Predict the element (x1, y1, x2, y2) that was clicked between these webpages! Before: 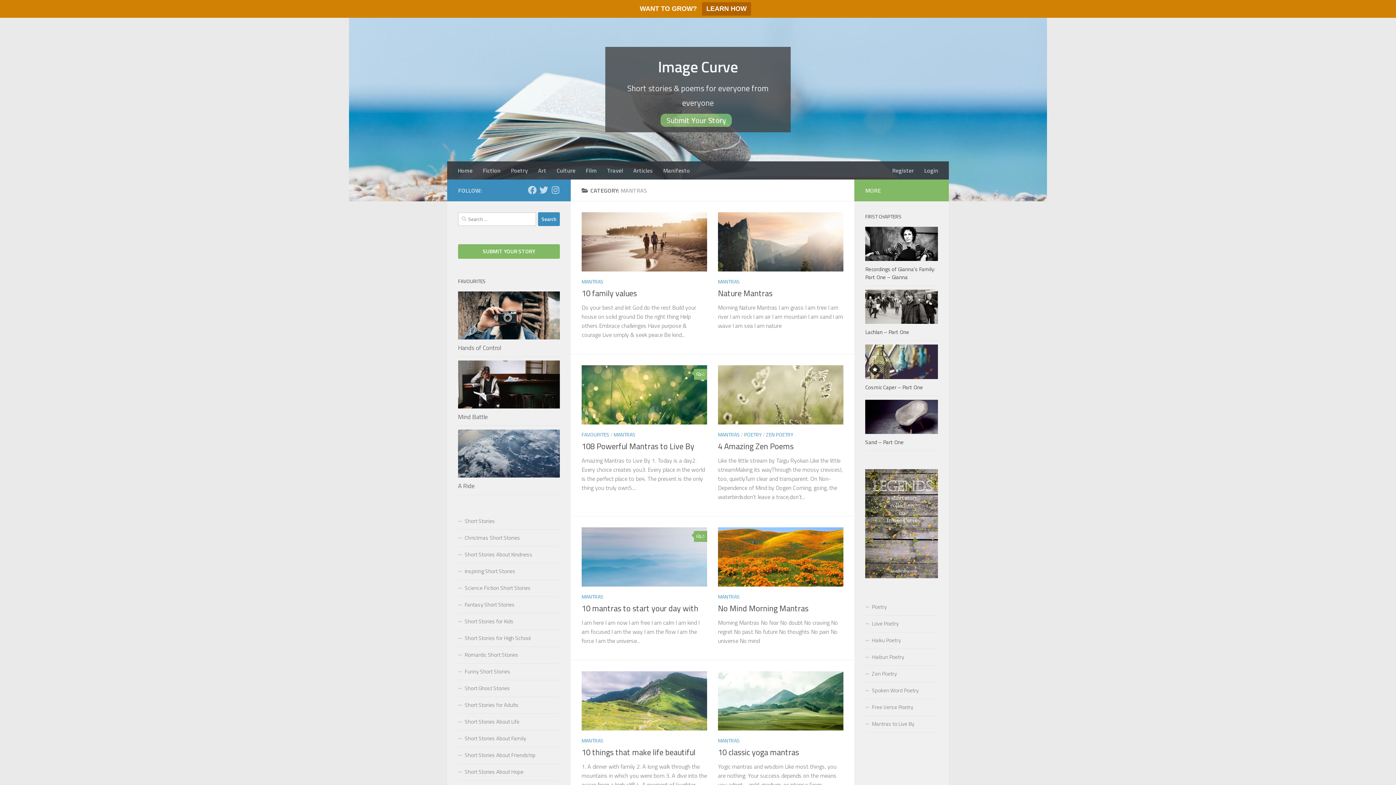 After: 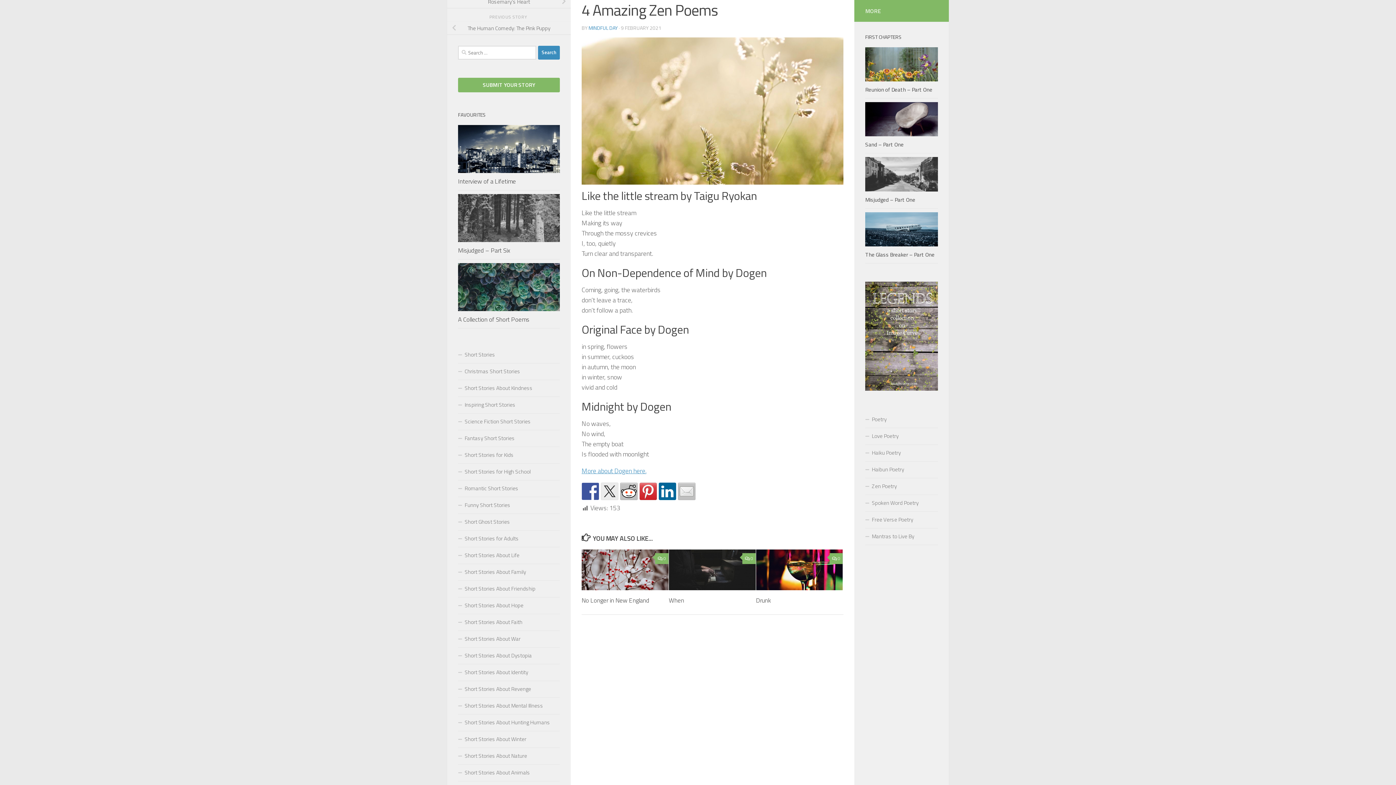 Action: bbox: (718, 365, 843, 424)